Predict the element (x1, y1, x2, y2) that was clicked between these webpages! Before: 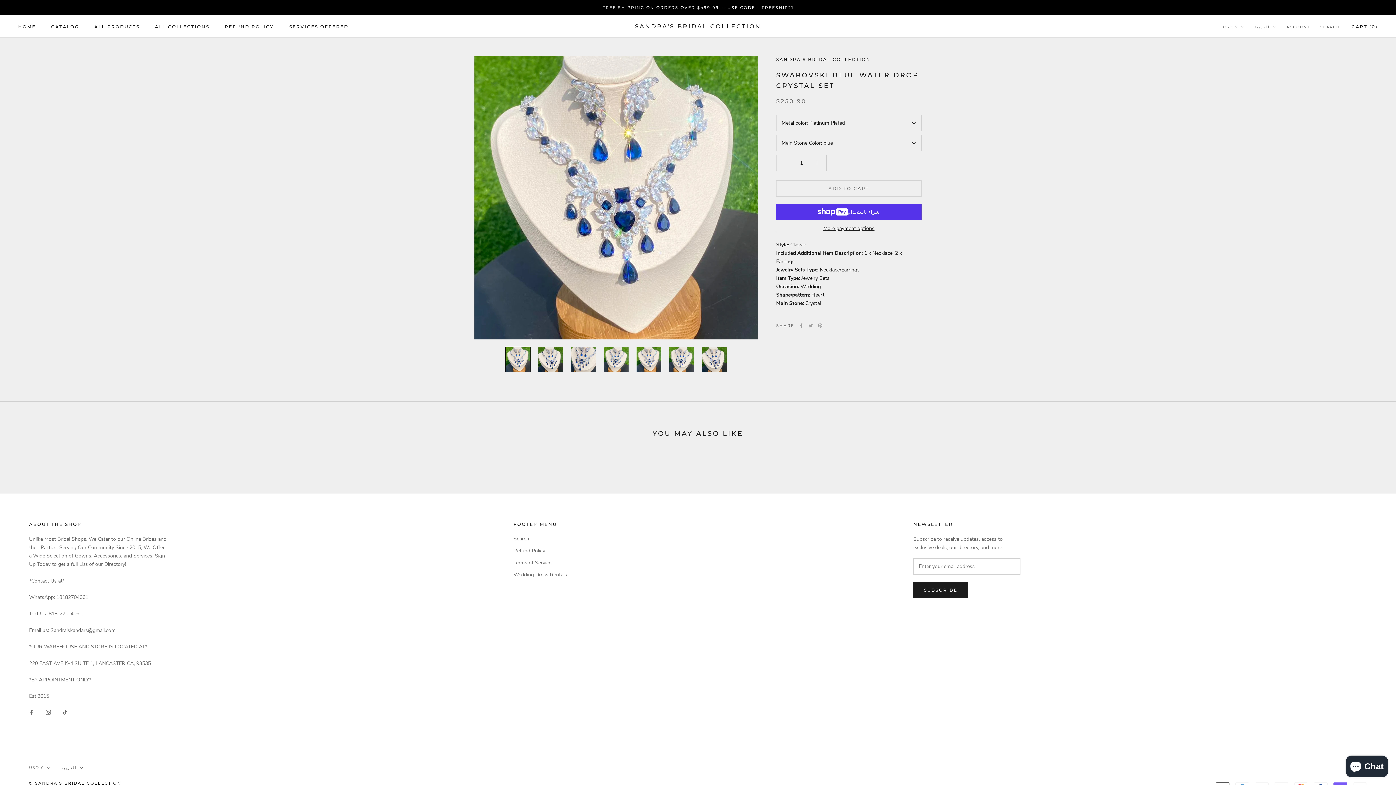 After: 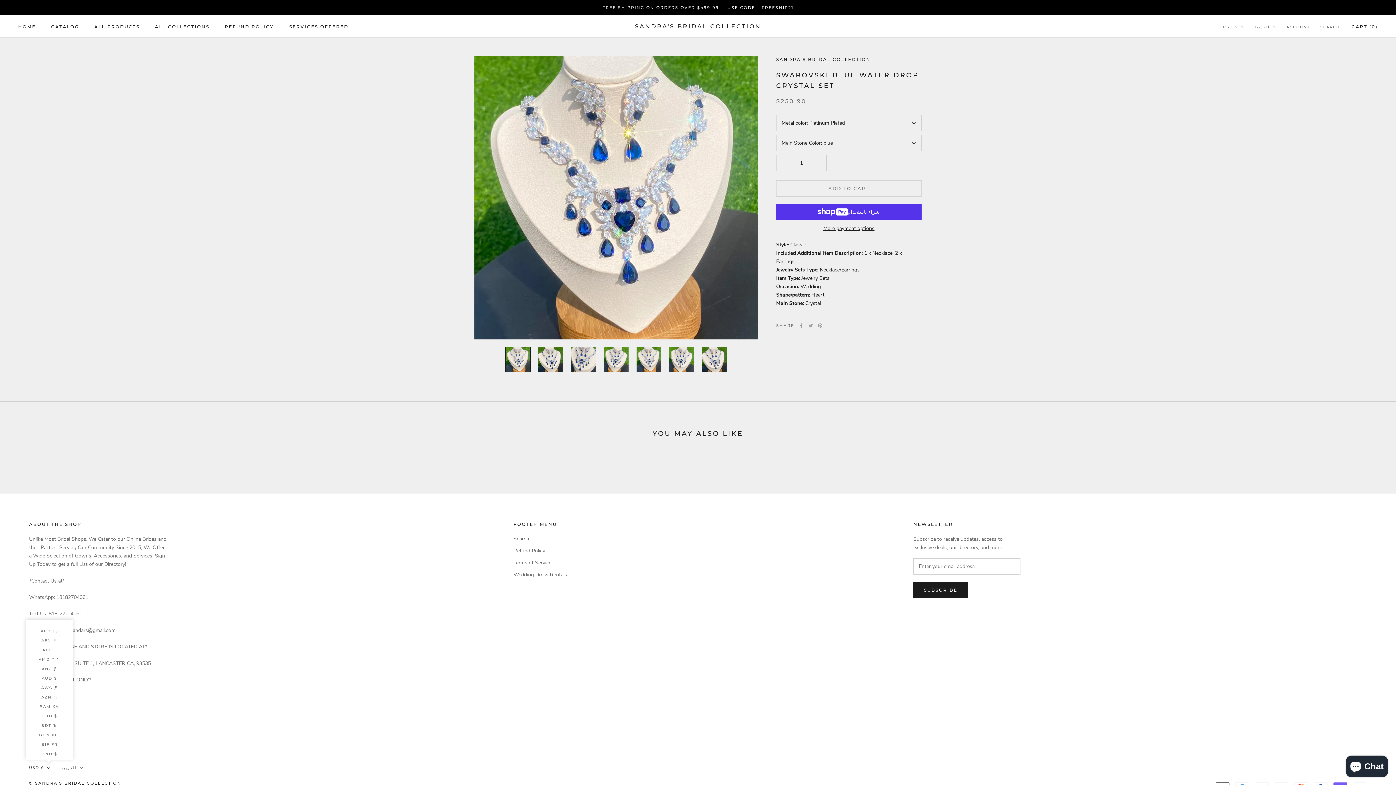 Action: label: USD $ bbox: (29, 764, 50, 772)